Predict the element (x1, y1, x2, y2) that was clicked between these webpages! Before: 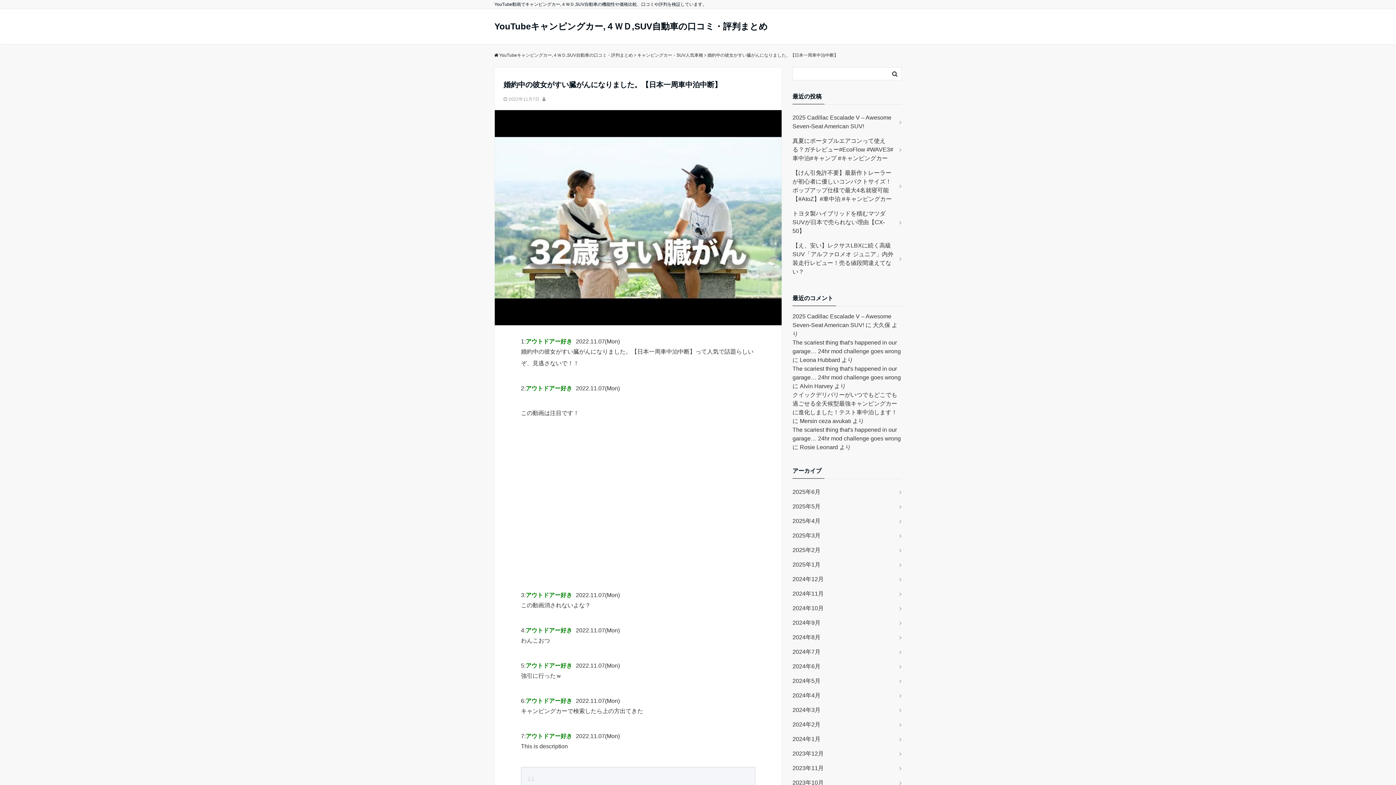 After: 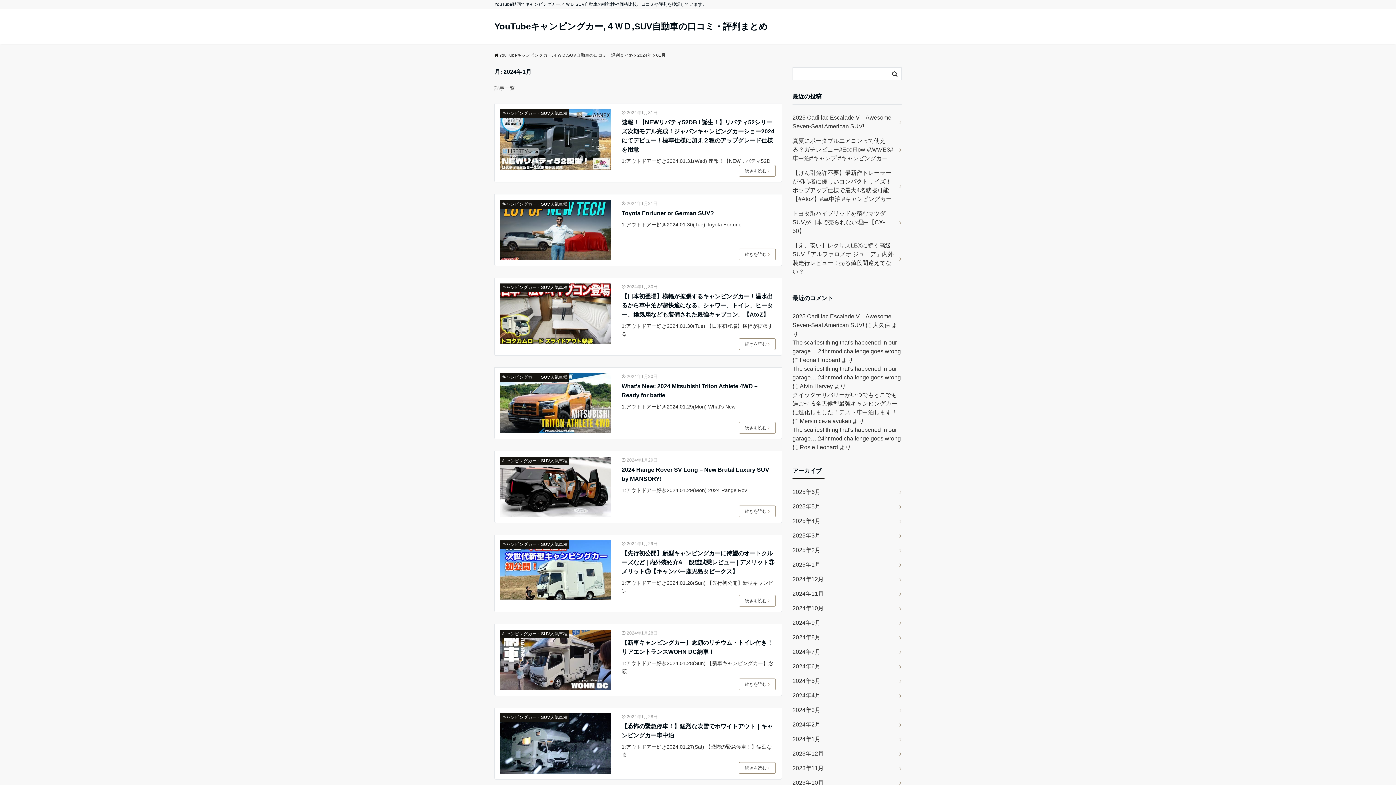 Action: label: 2024年1月 bbox: (792, 732, 901, 746)